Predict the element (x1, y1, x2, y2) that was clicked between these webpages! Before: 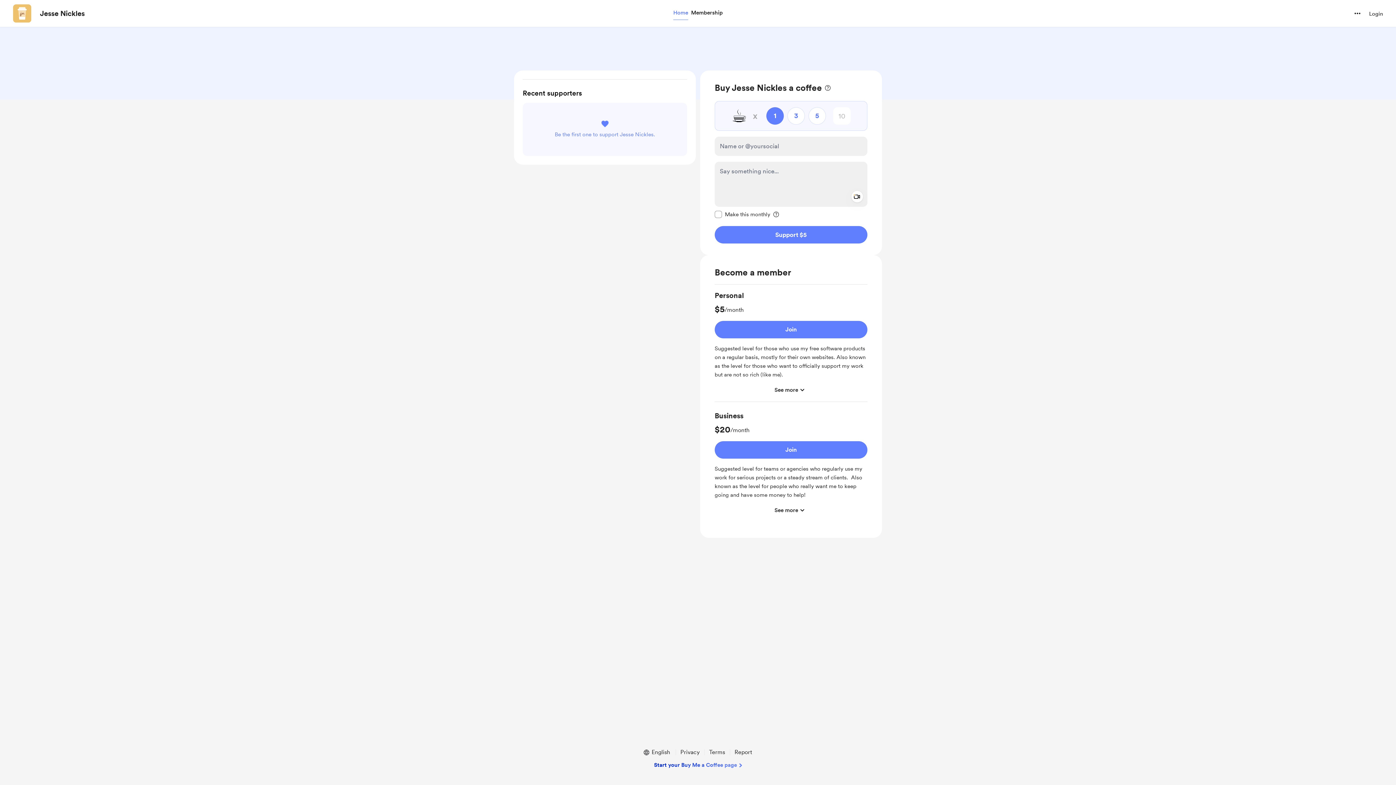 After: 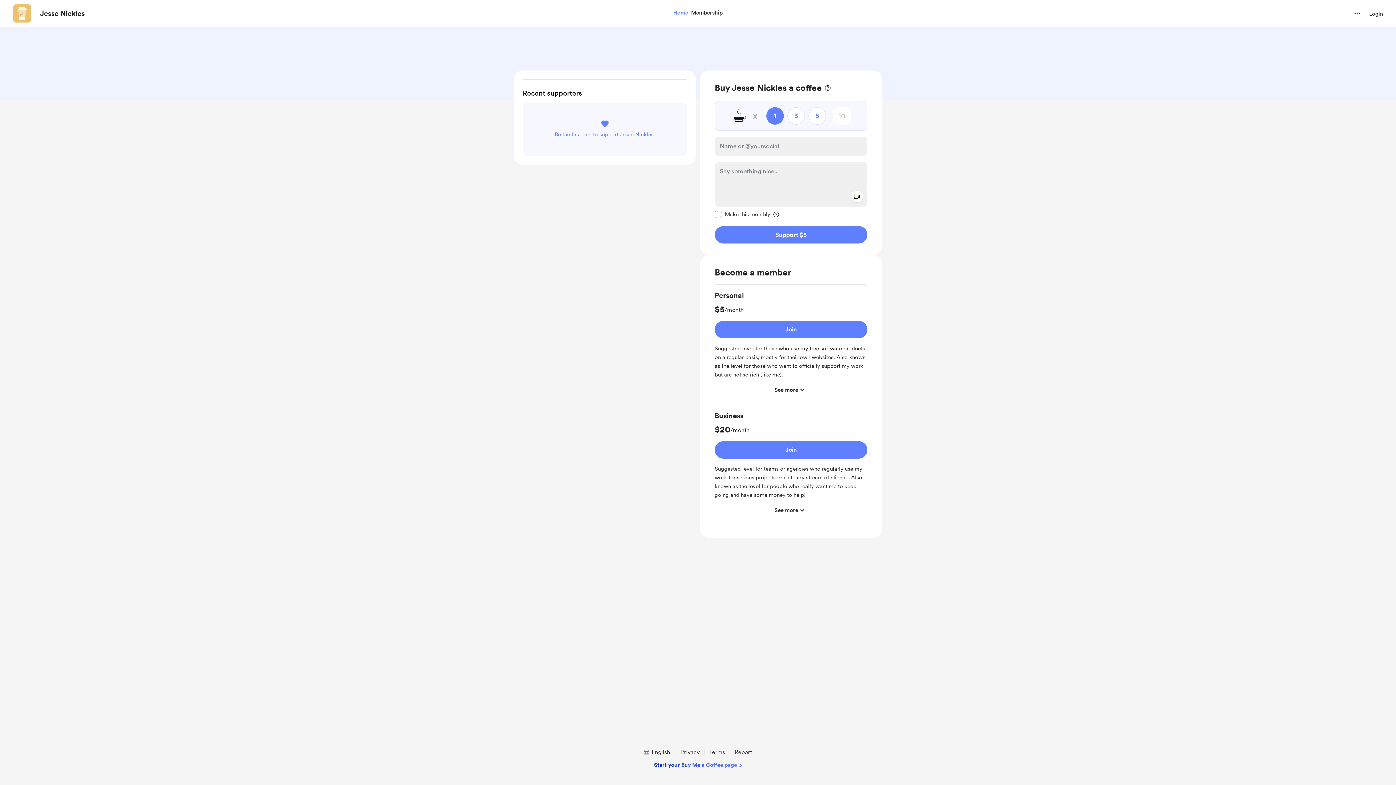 Action: bbox: (672, 7, 689, 18) label: Home